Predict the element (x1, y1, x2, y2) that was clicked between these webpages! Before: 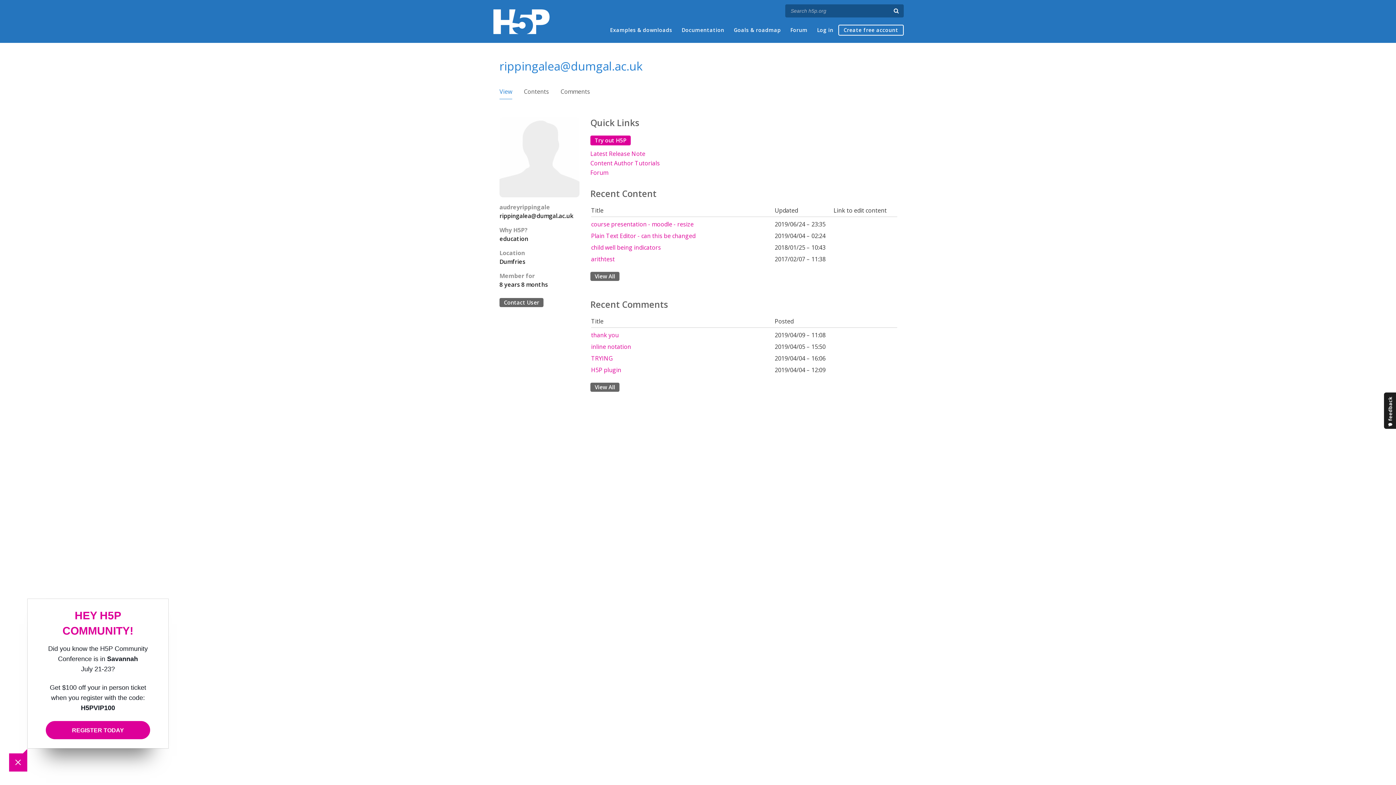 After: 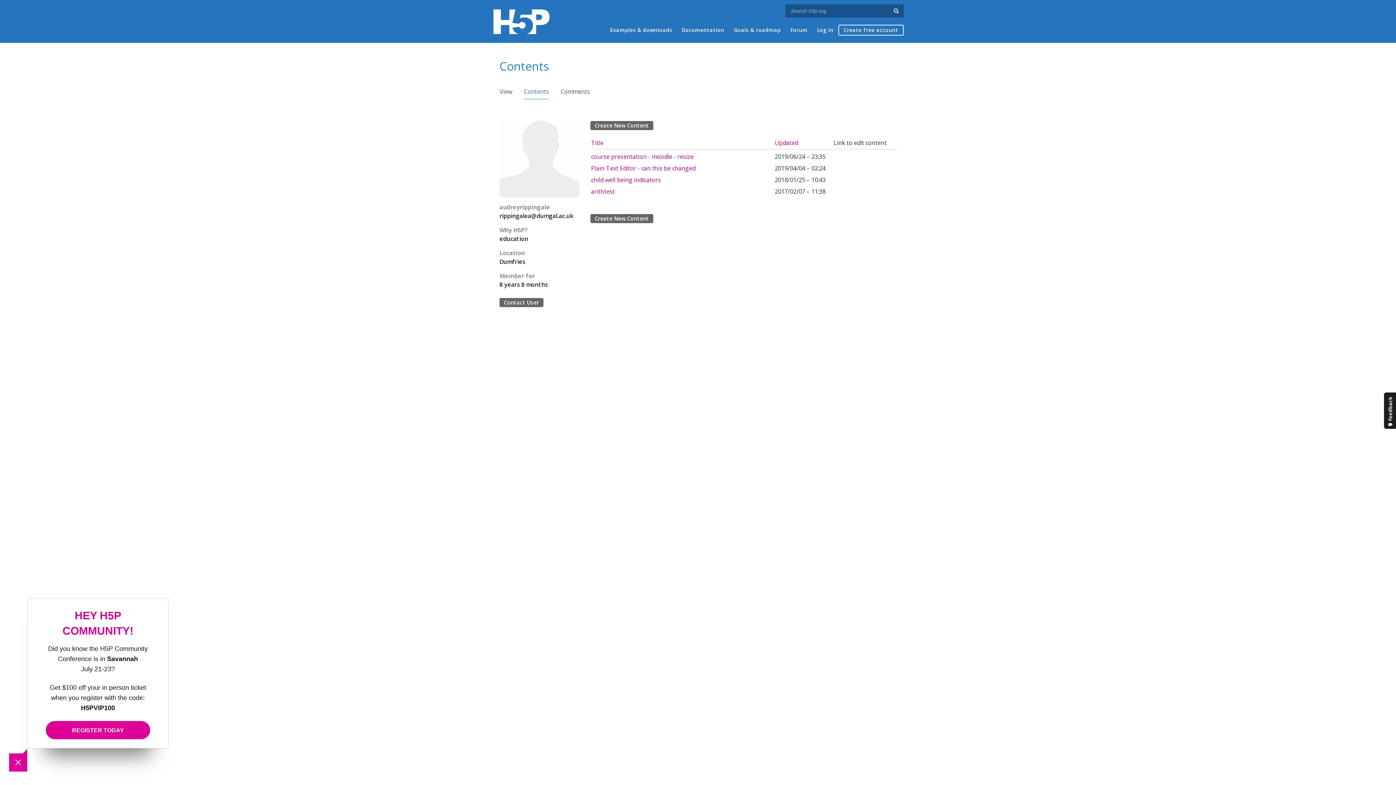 Action: bbox: (590, 272, 619, 281) label: View All